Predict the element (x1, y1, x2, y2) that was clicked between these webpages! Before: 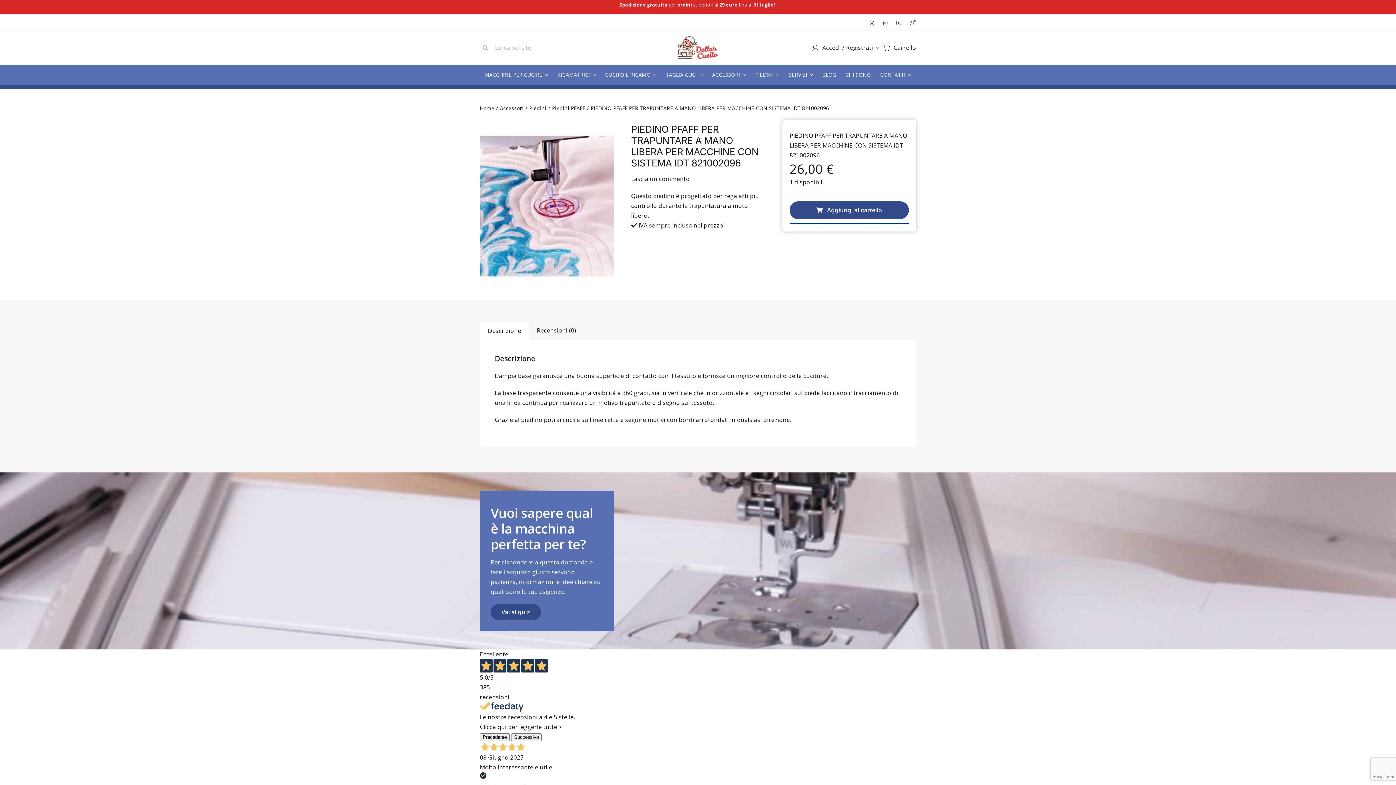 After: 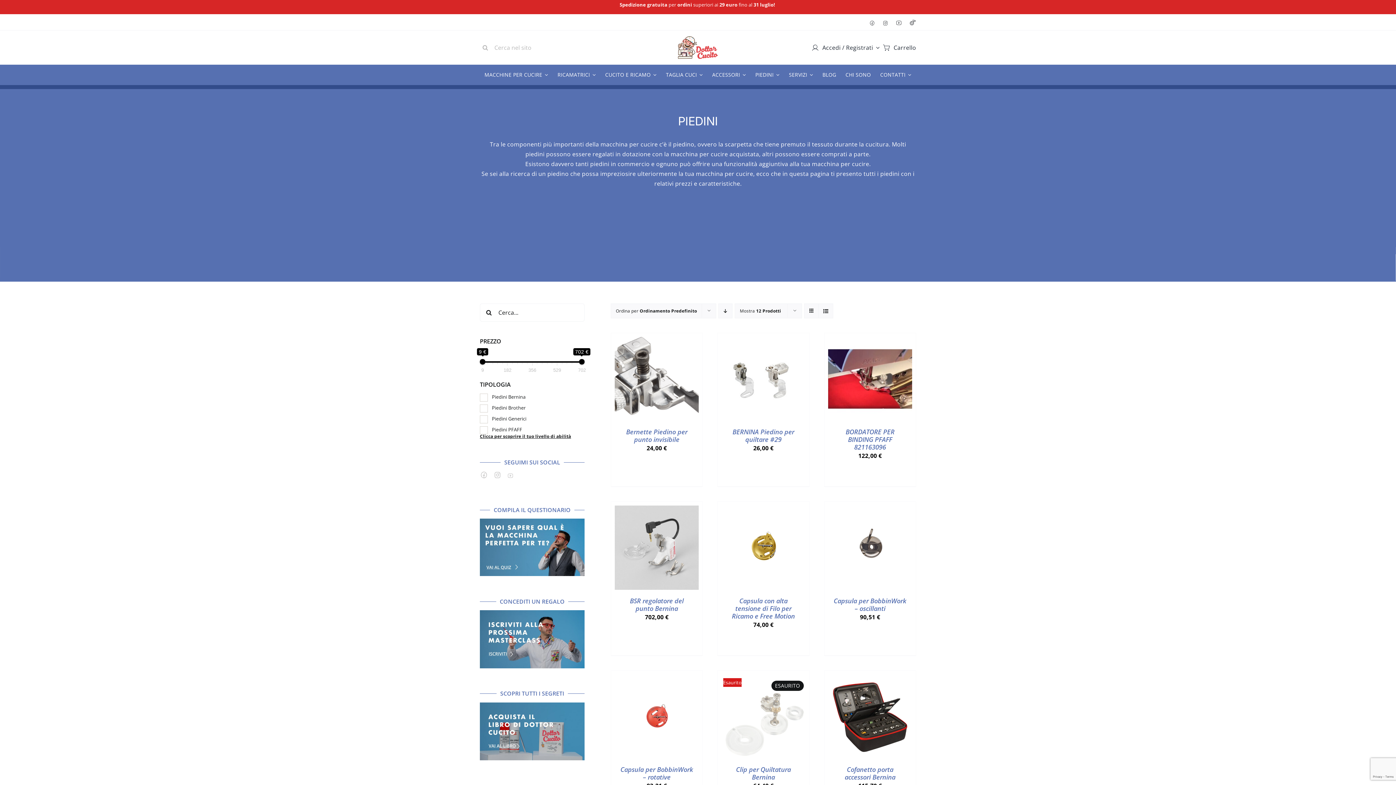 Action: bbox: (755, 64, 779, 85) label: PIEDINI